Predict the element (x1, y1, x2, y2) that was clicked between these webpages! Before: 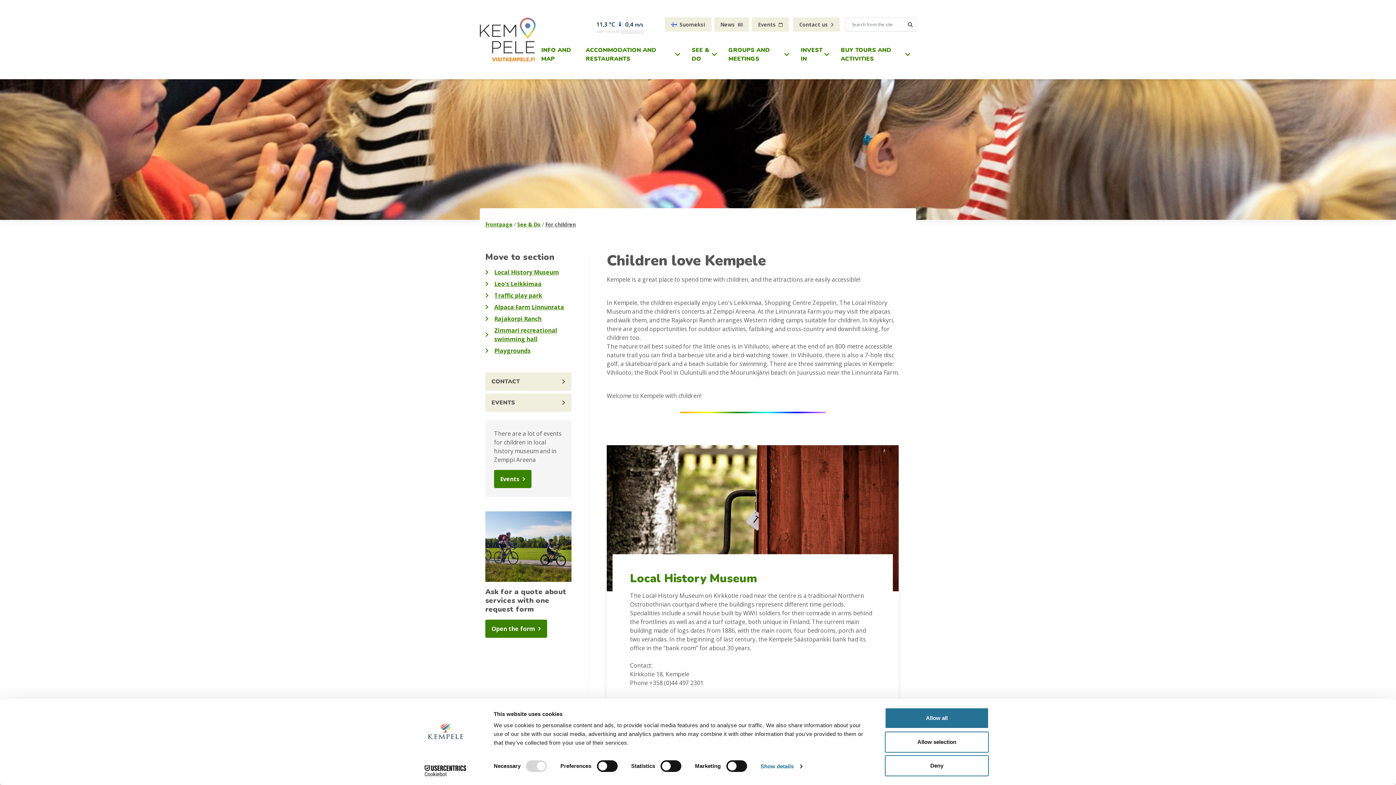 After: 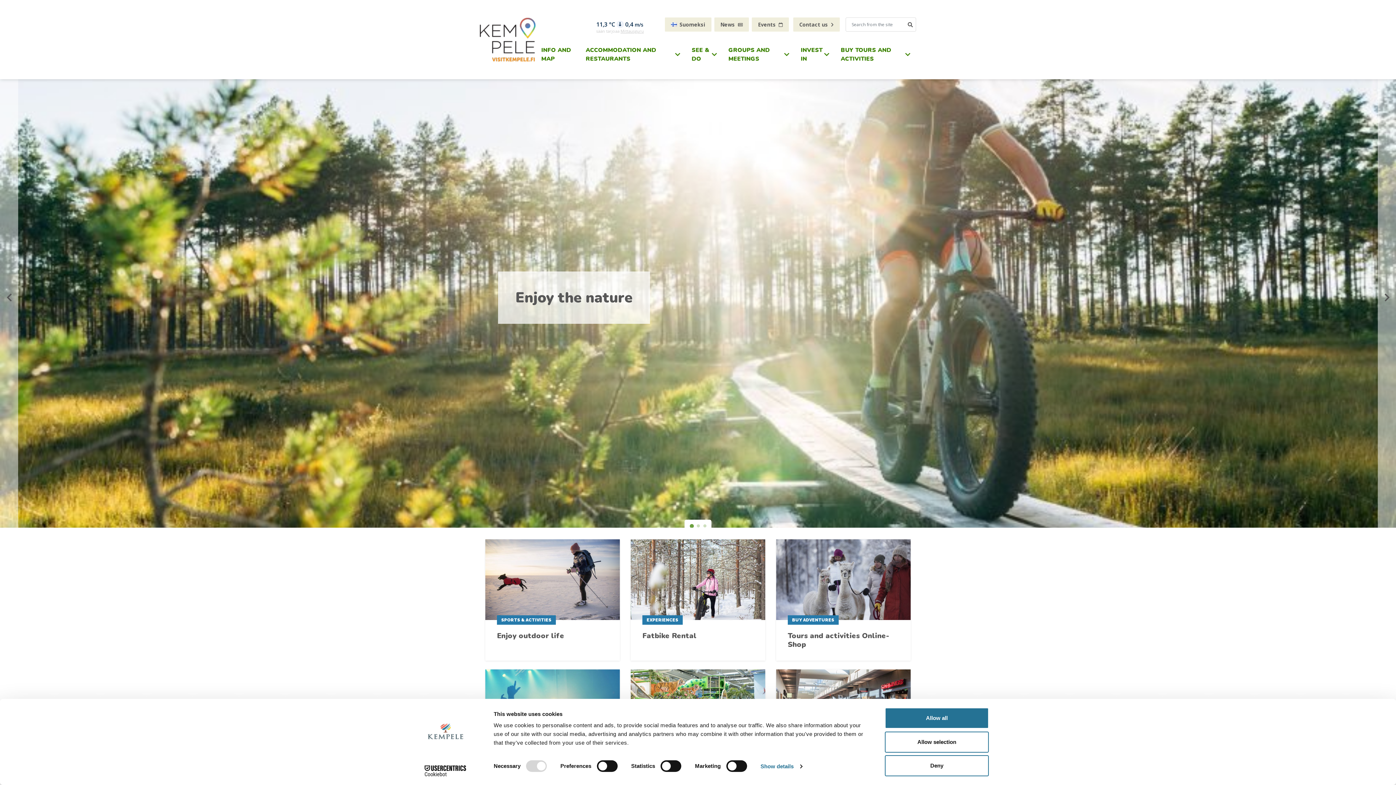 Action: label: Frontpage bbox: (480, 17, 535, 61)